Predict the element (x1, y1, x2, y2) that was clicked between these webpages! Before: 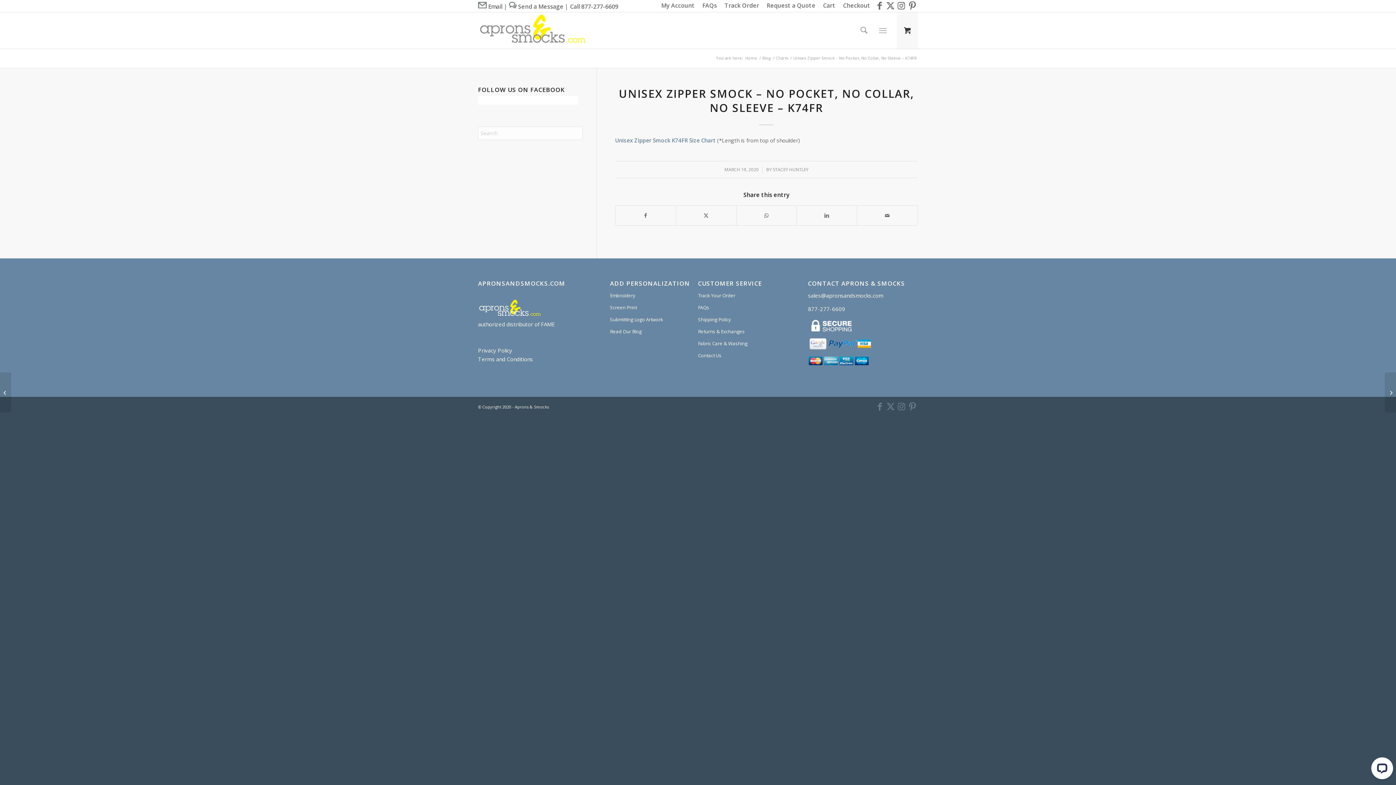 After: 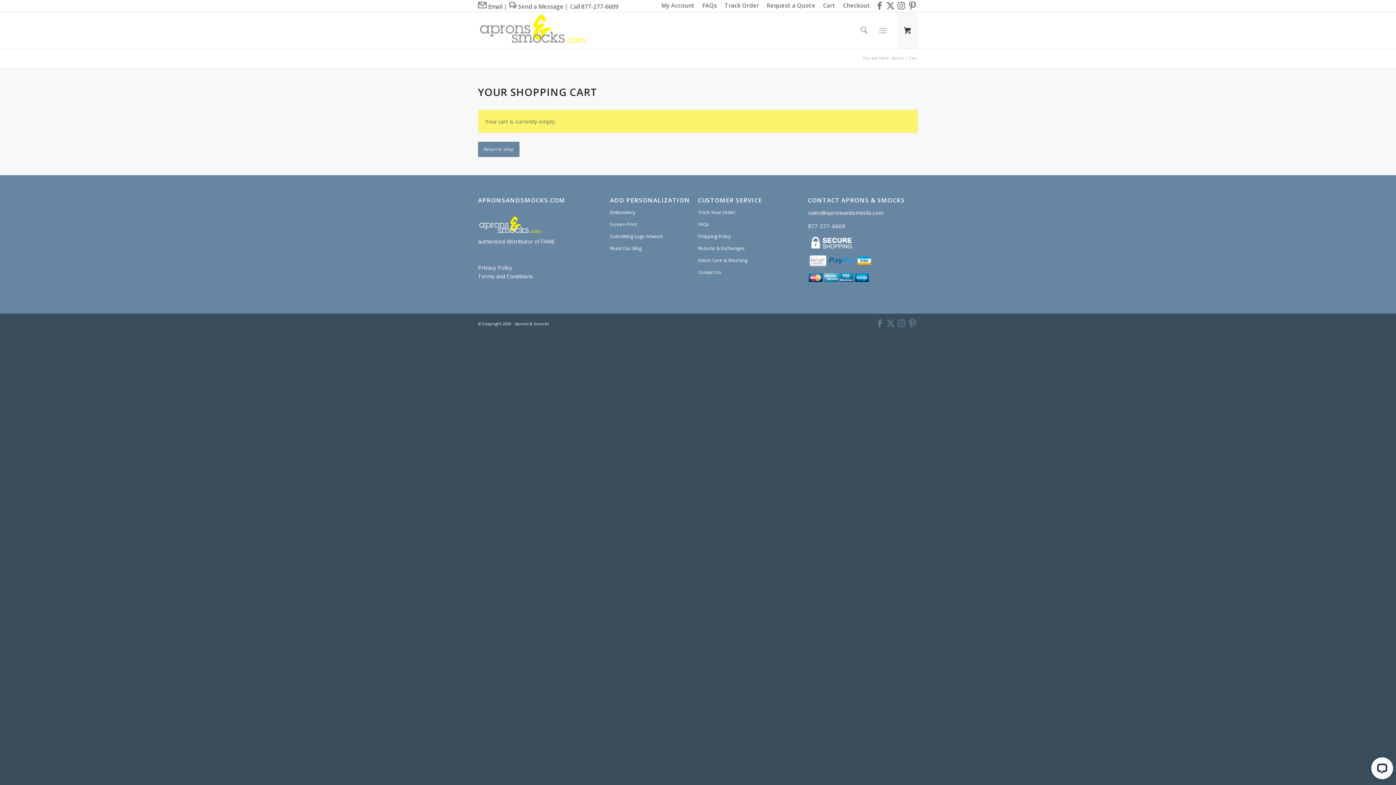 Action: bbox: (897, 12, 918, 48) label: 0